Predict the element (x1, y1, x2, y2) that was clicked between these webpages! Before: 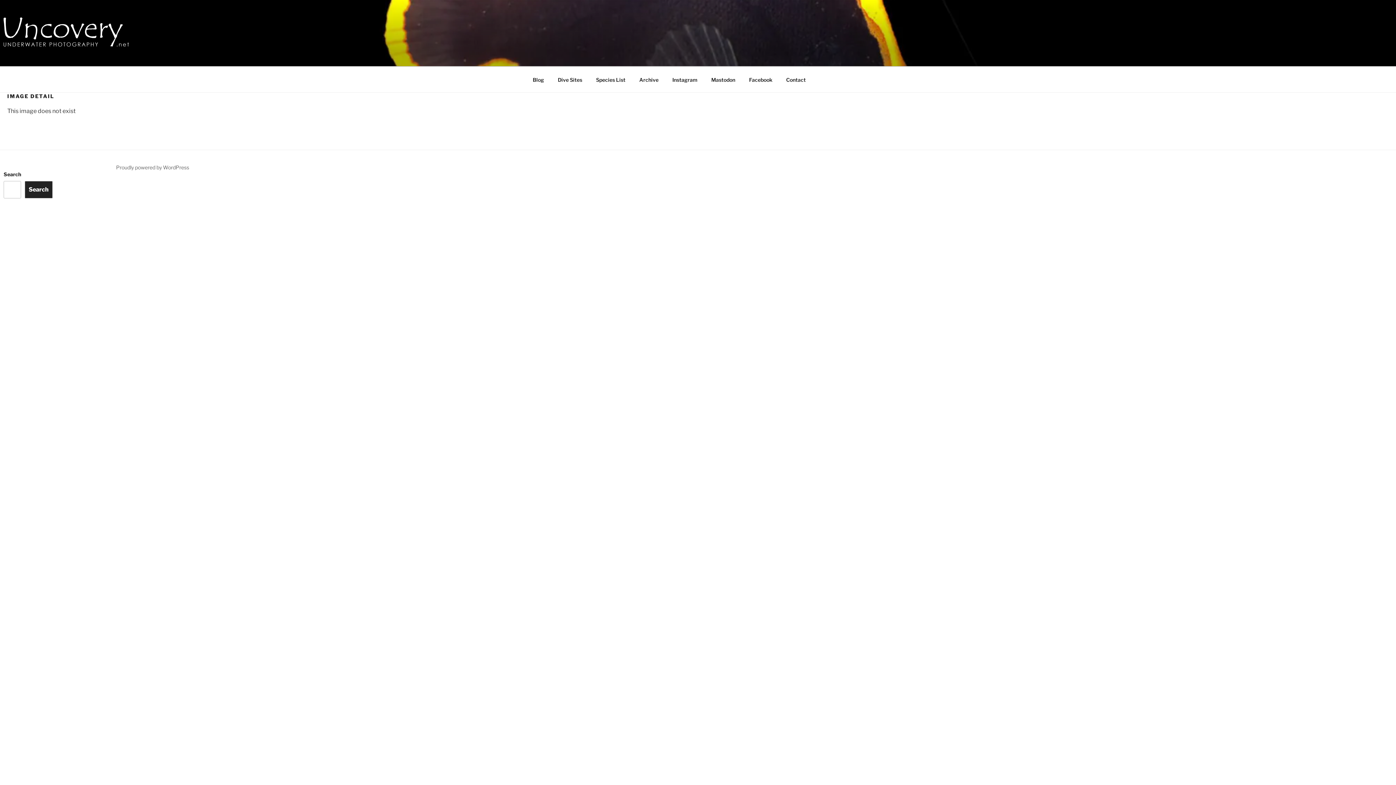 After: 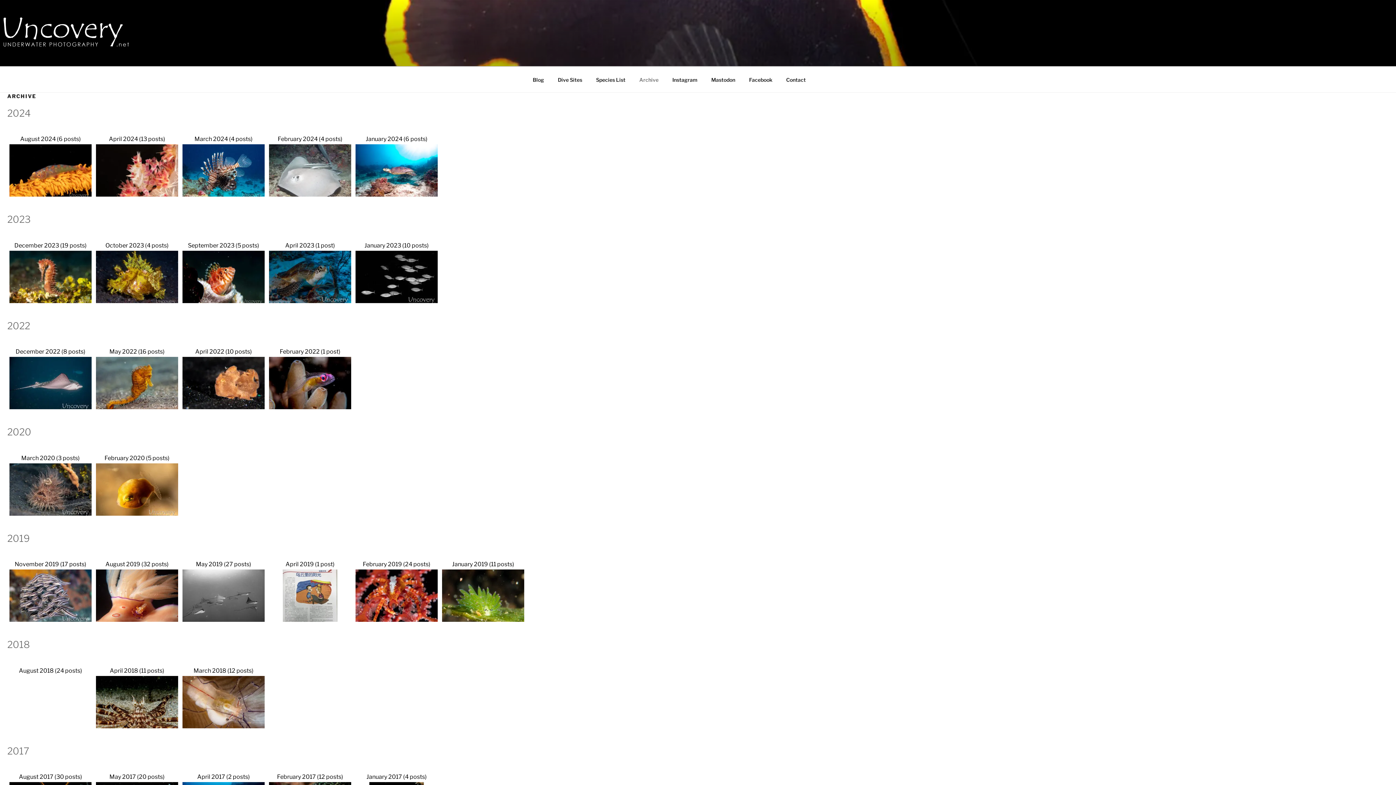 Action: bbox: (633, 70, 665, 88) label: Archive